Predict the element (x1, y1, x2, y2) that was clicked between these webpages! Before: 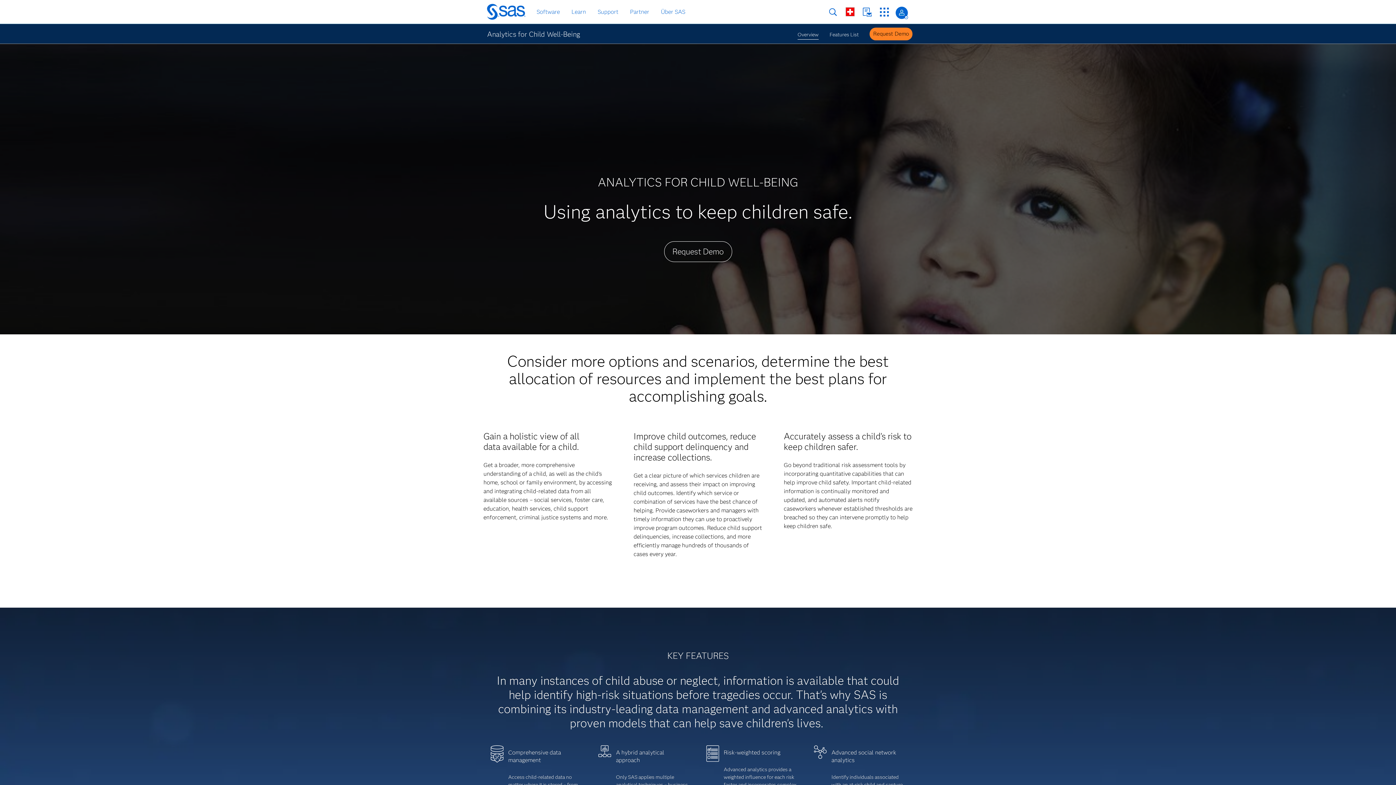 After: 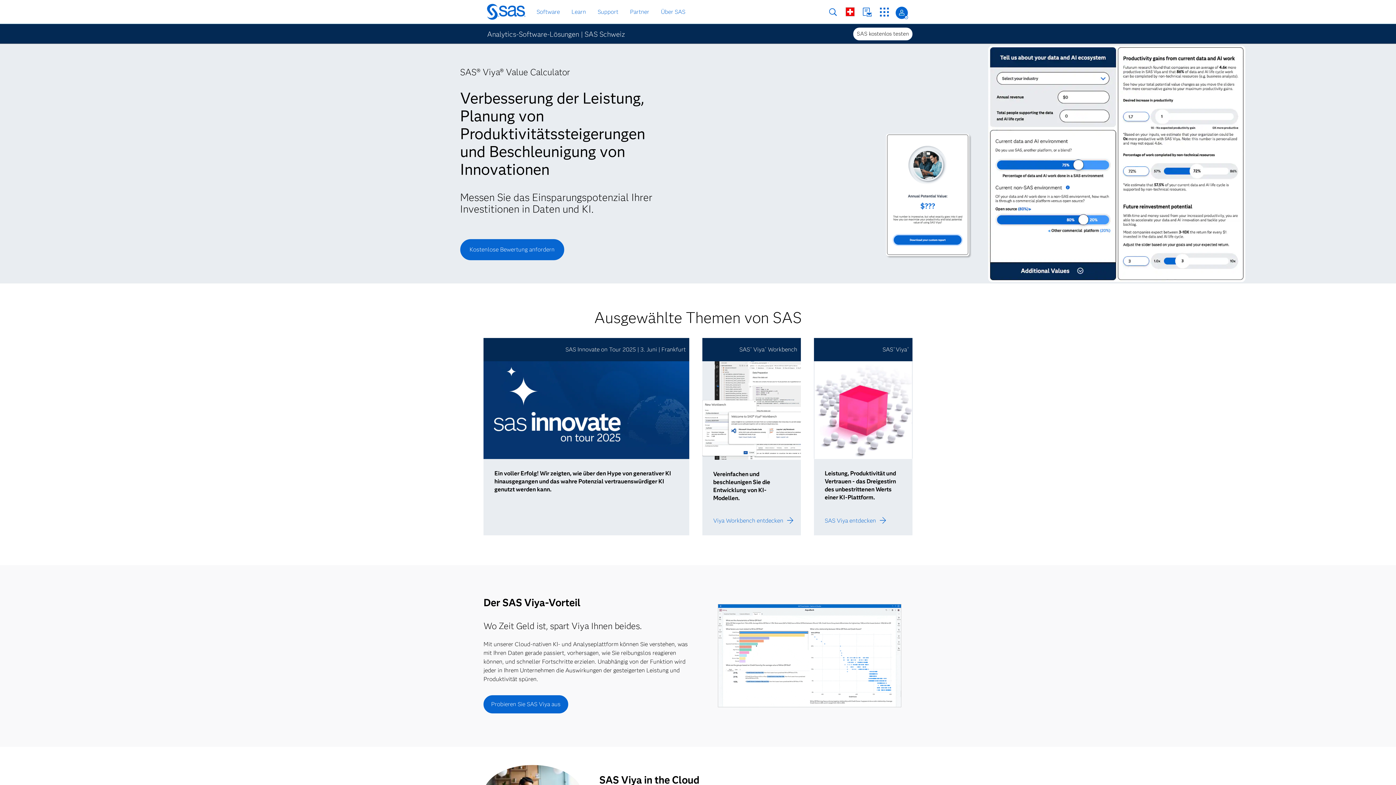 Action: bbox: (483, 3, 529, 21)